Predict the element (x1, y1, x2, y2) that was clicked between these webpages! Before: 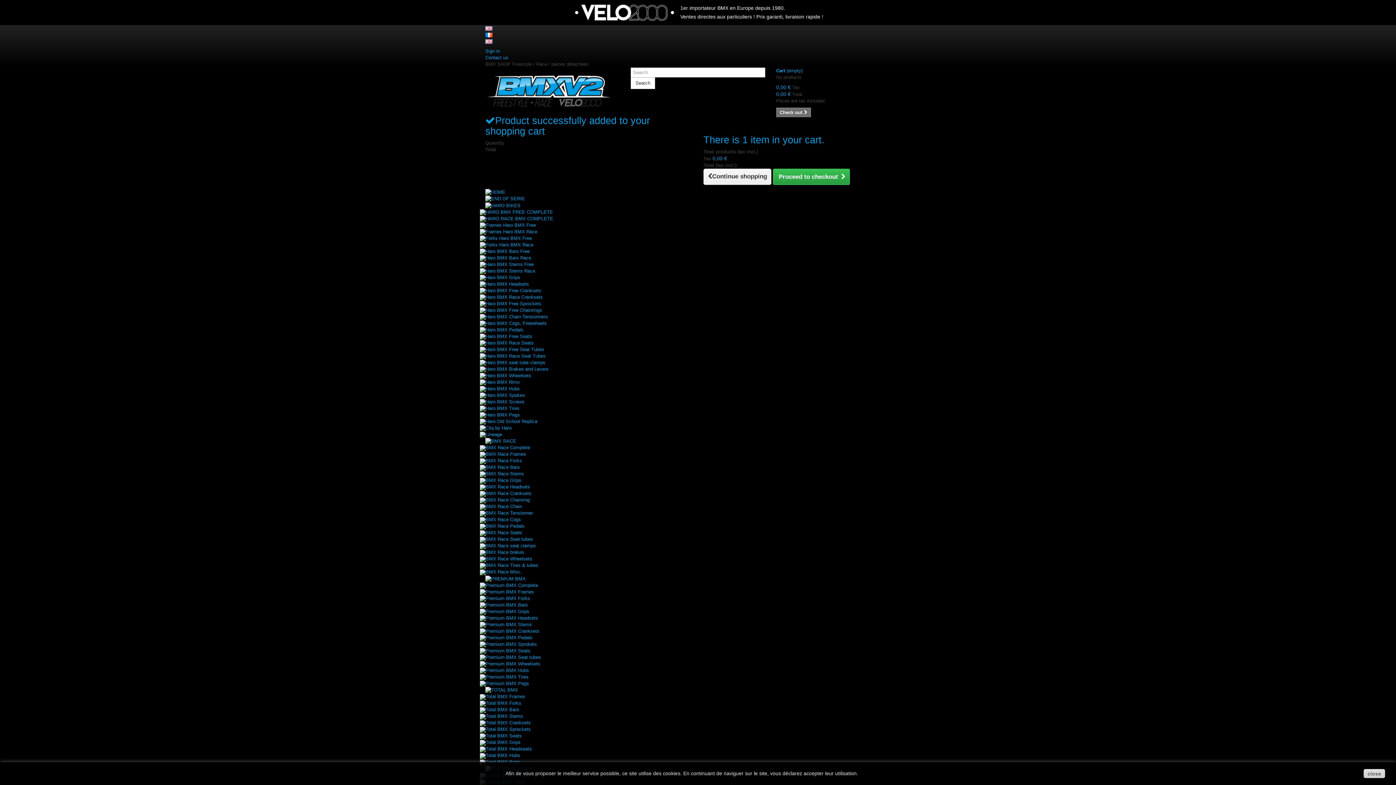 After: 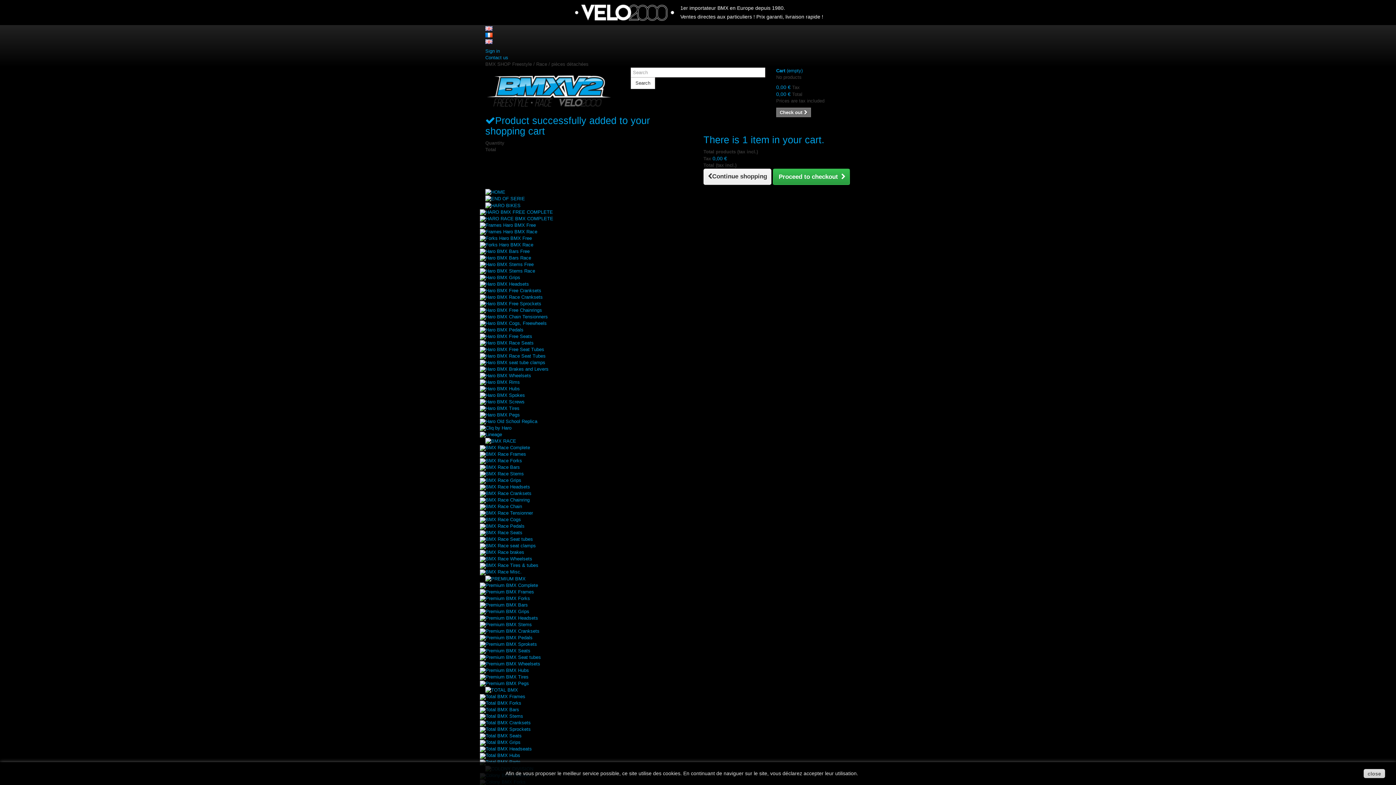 Action: bbox: (480, 359, 545, 365) label: Haro BMX seat tube clamps